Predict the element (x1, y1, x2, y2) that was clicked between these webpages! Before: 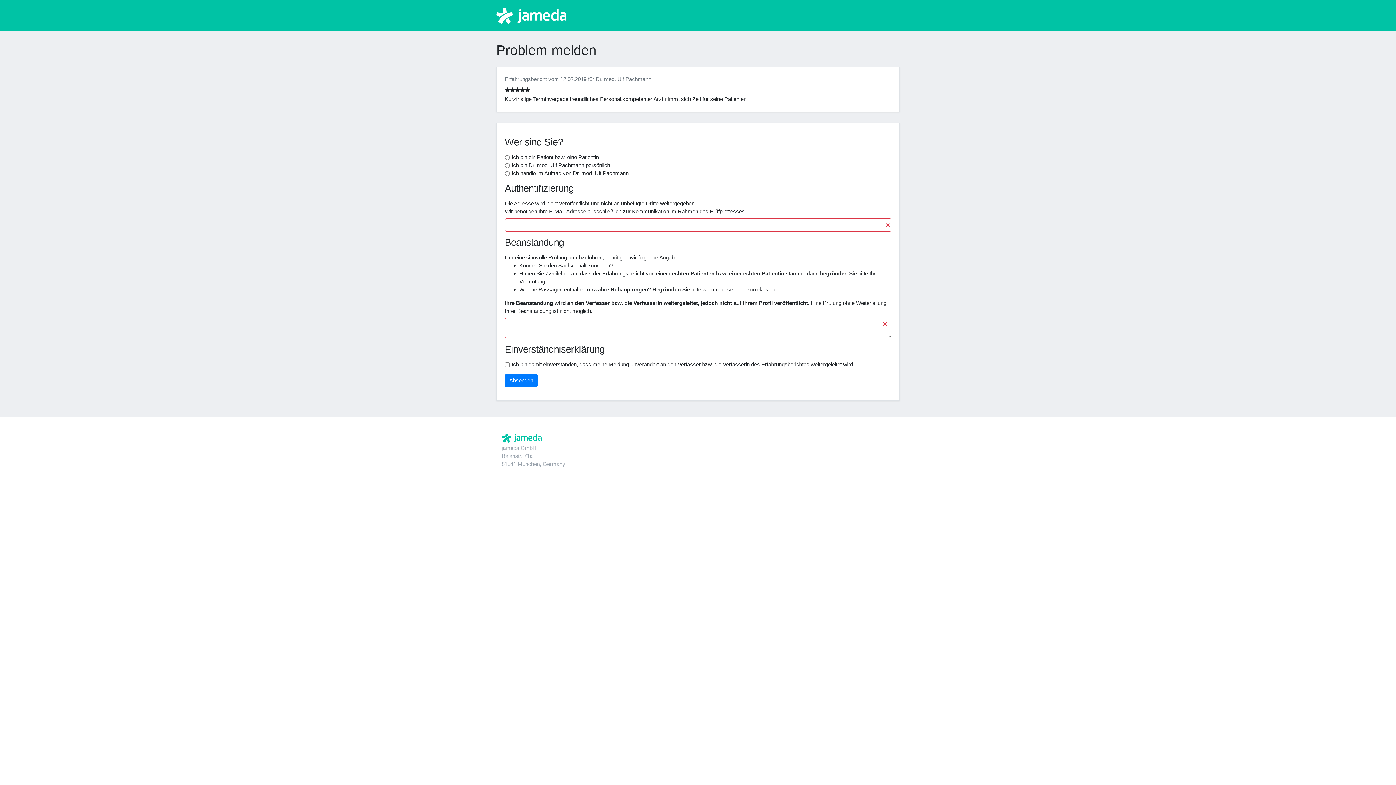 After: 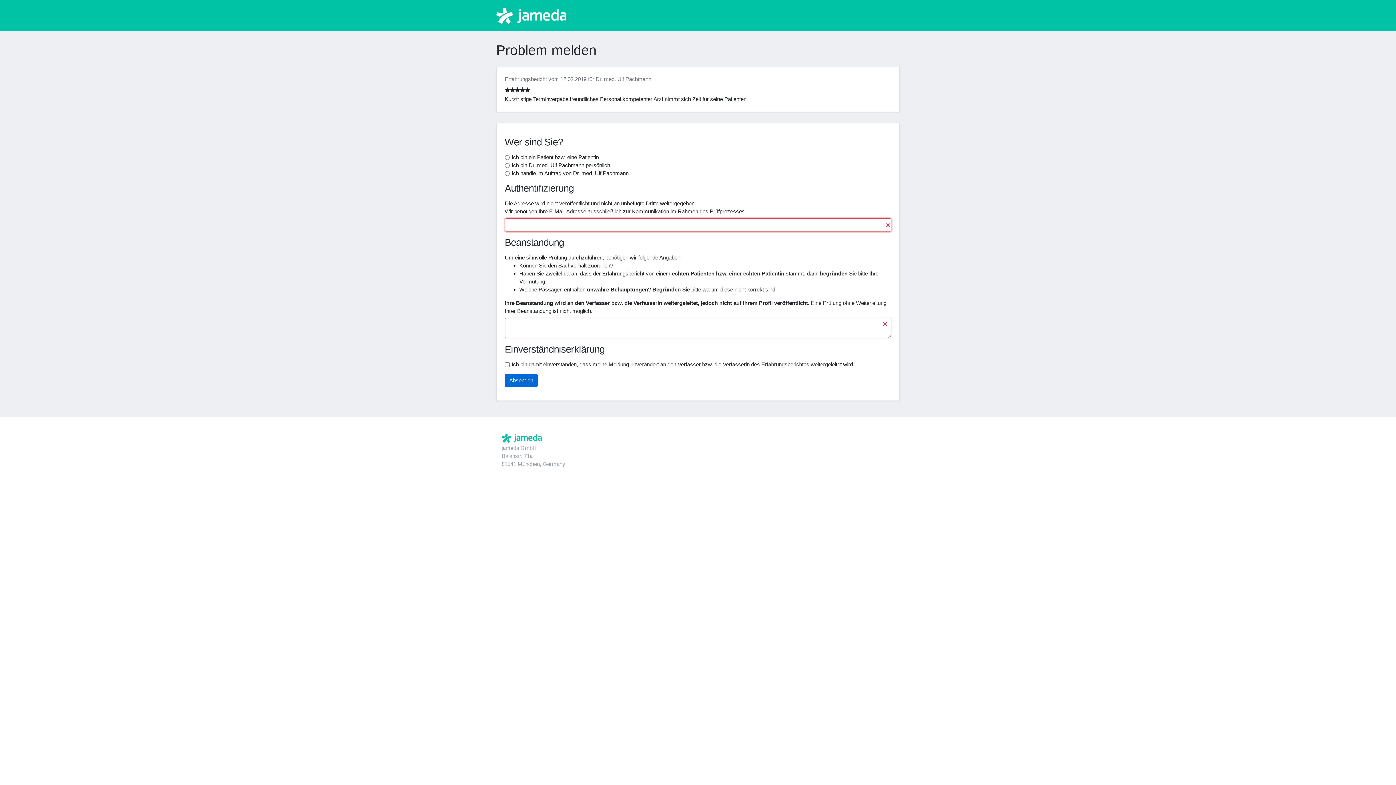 Action: bbox: (504, 374, 537, 387) label: Absenden